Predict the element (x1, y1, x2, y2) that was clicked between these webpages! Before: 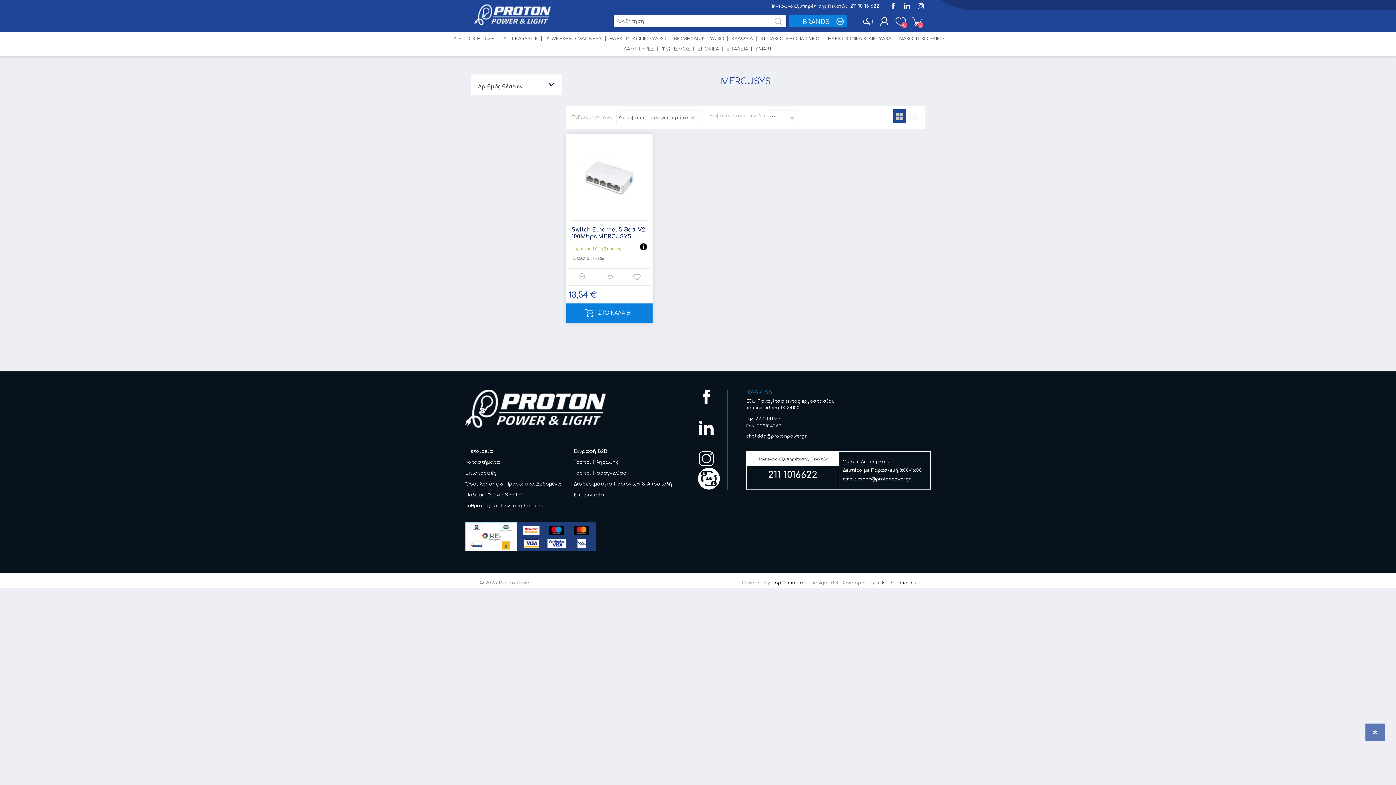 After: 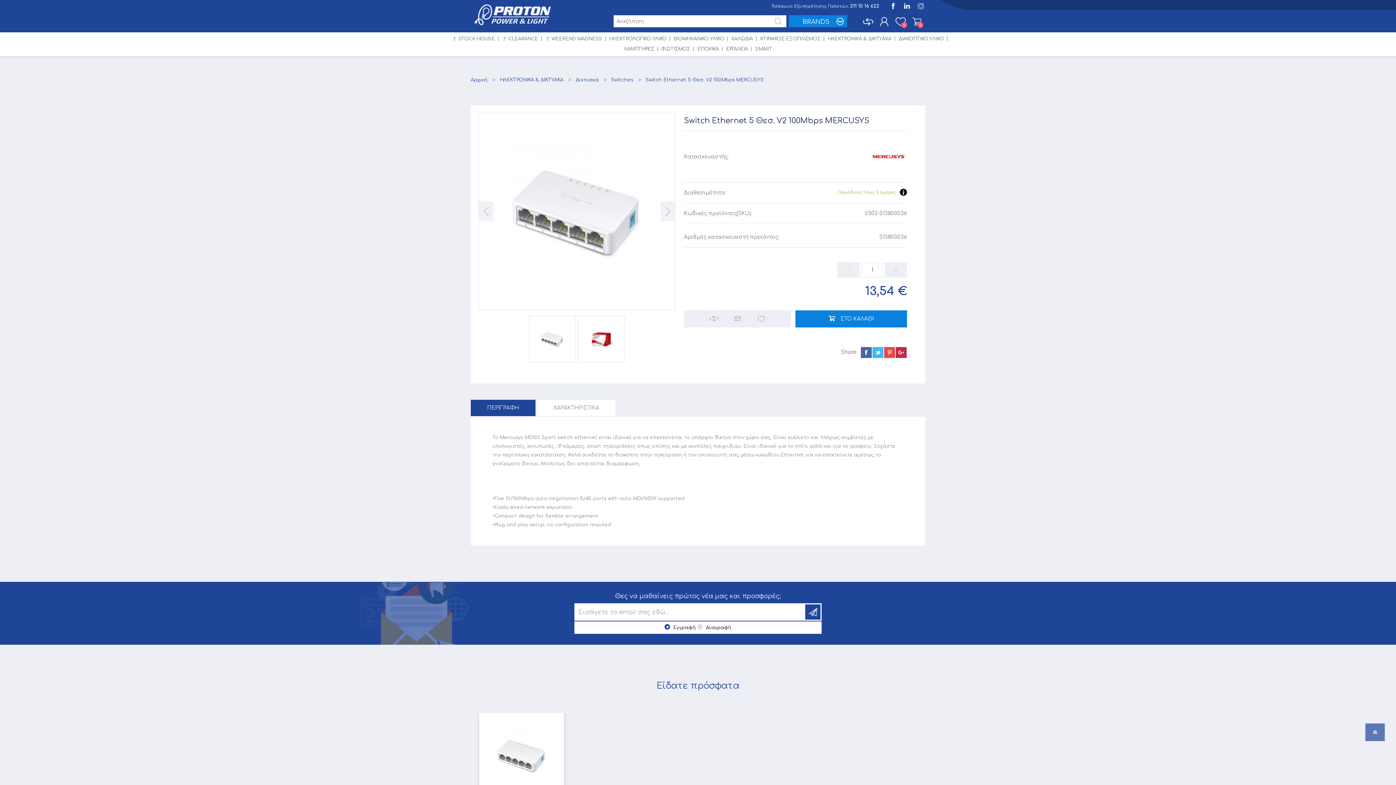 Action: bbox: (571, 139, 647, 214)